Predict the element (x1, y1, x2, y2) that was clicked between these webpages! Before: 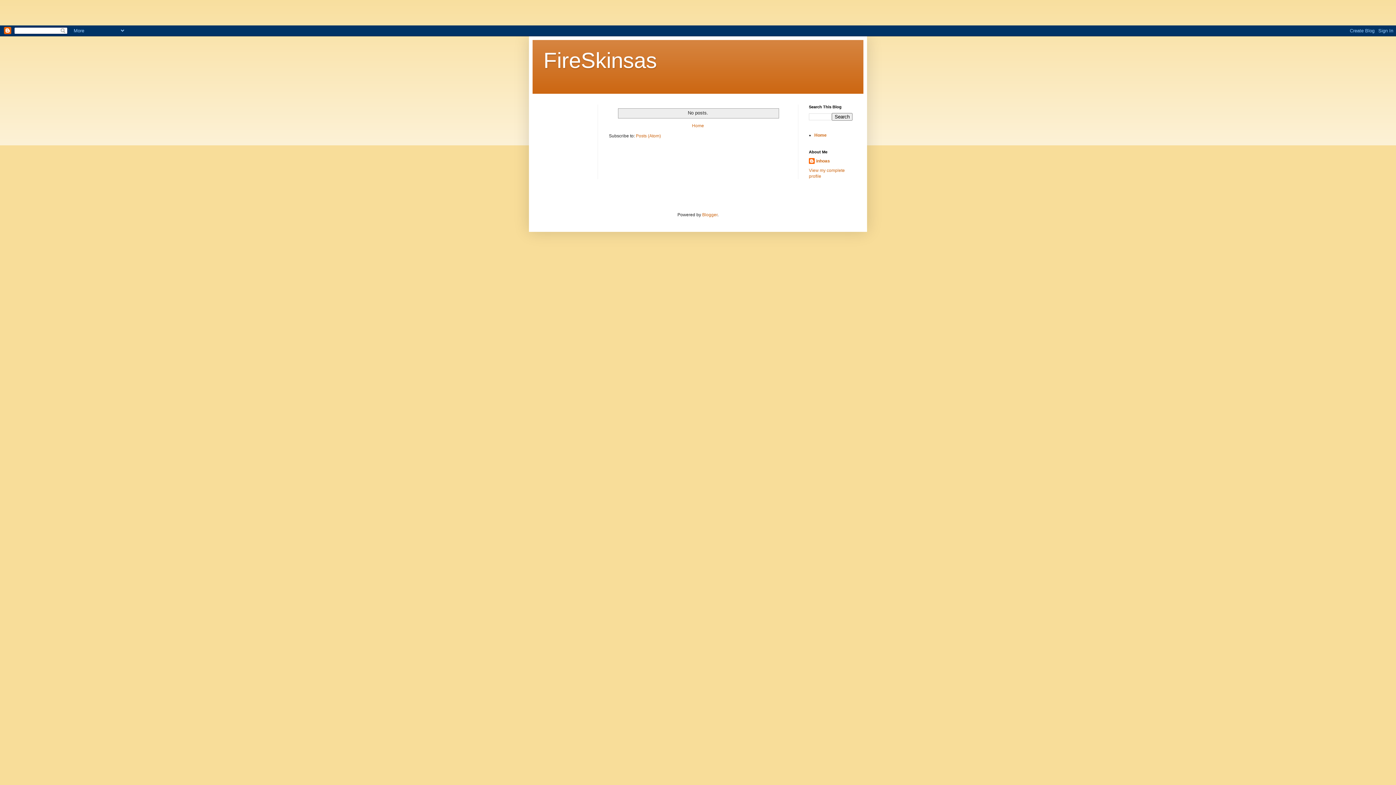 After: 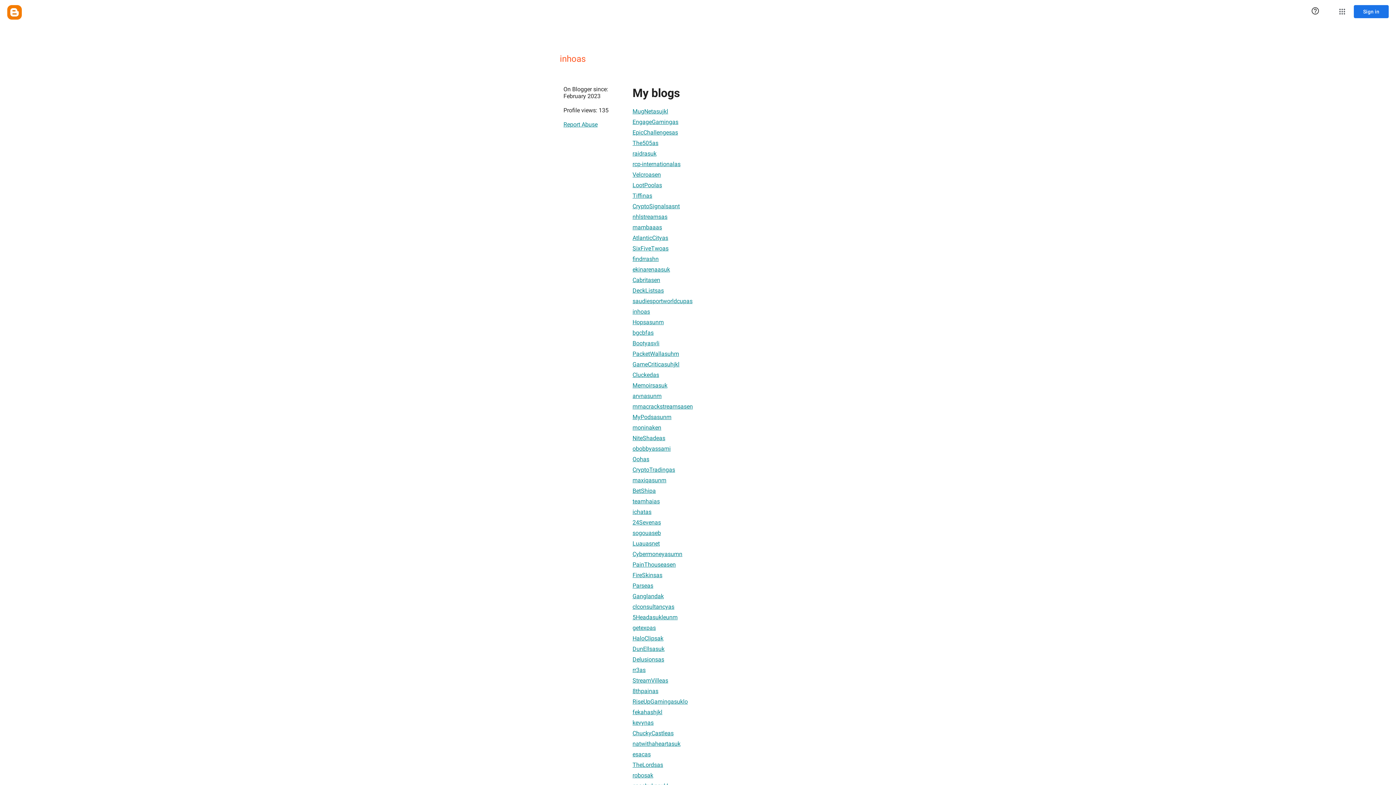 Action: bbox: (809, 158, 830, 165) label: inhoas